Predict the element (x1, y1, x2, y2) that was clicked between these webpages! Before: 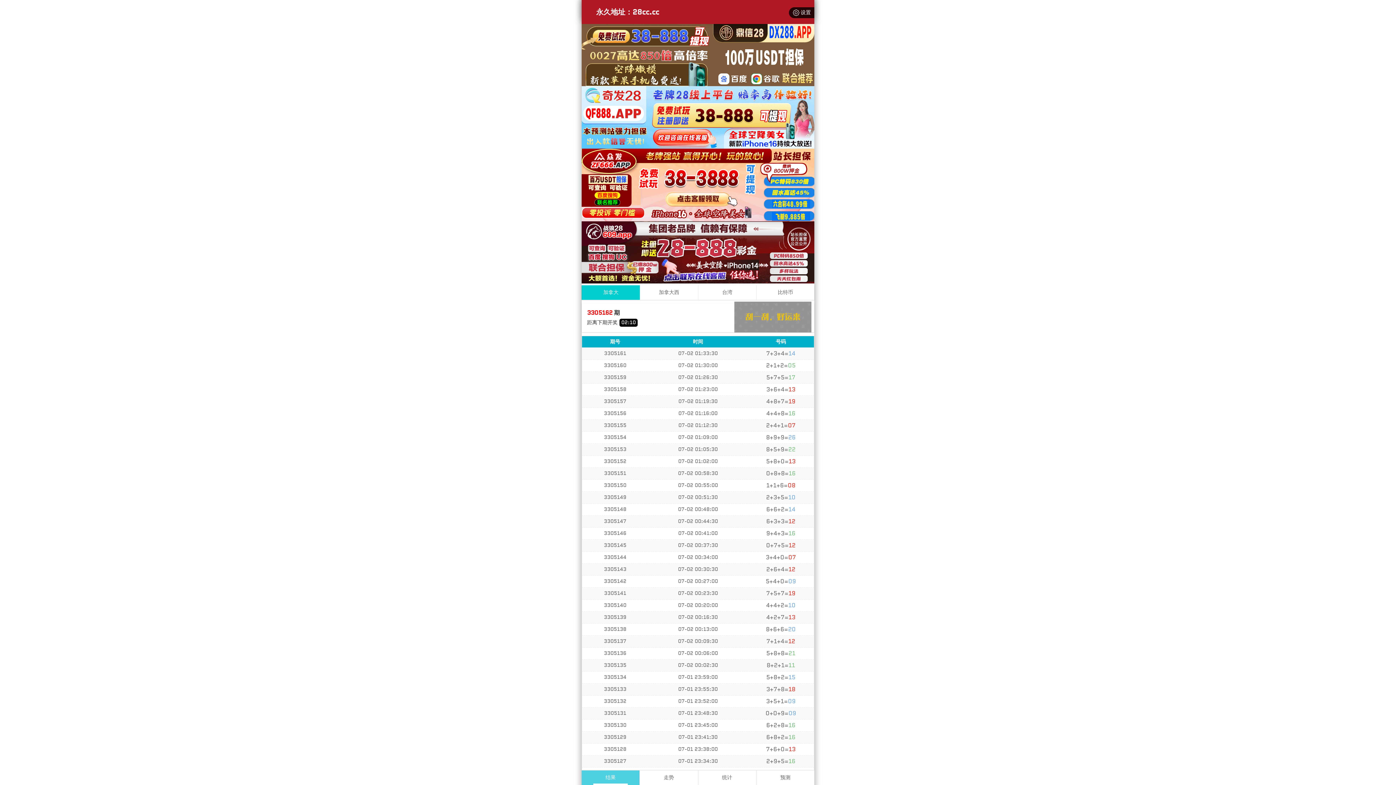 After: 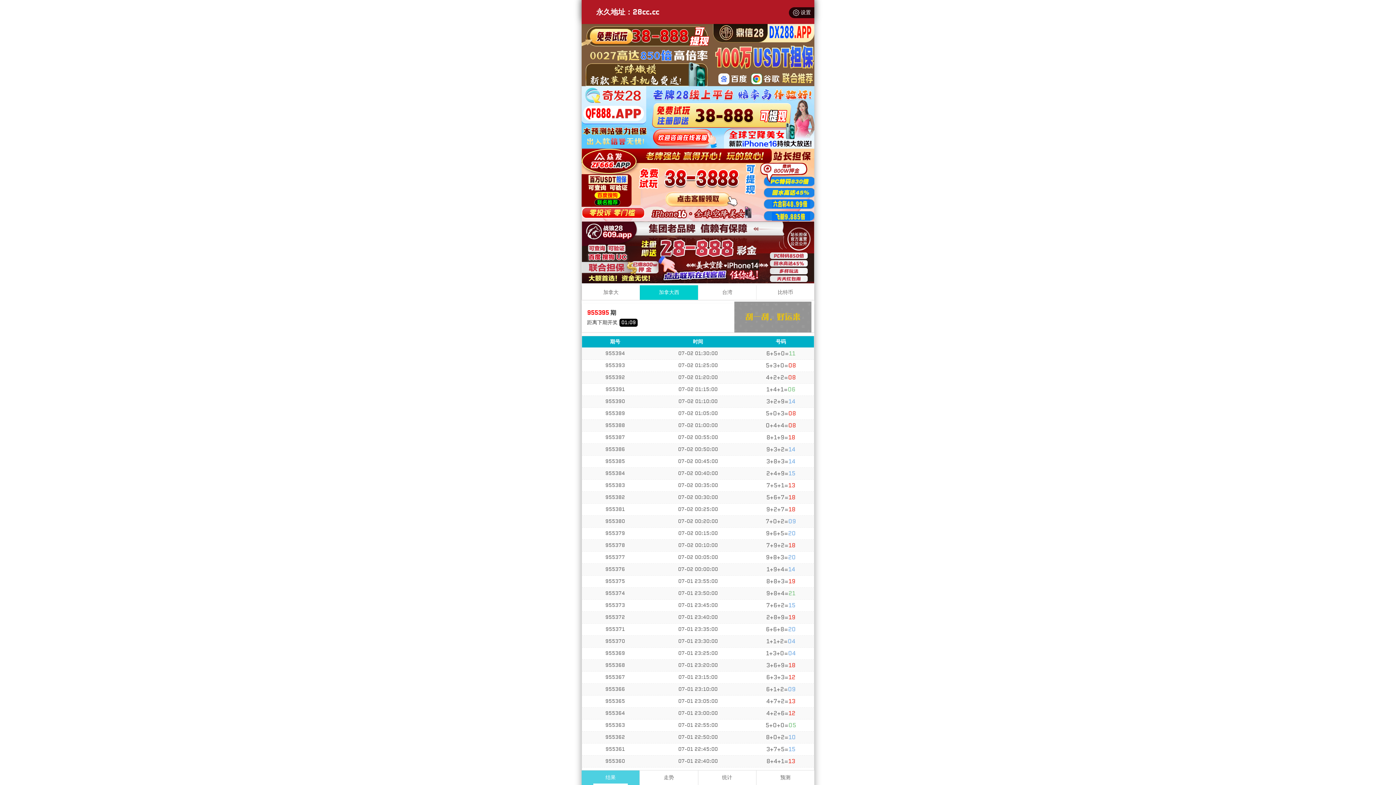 Action: label: 加拿大西 bbox: (640, 223, 698, 237)